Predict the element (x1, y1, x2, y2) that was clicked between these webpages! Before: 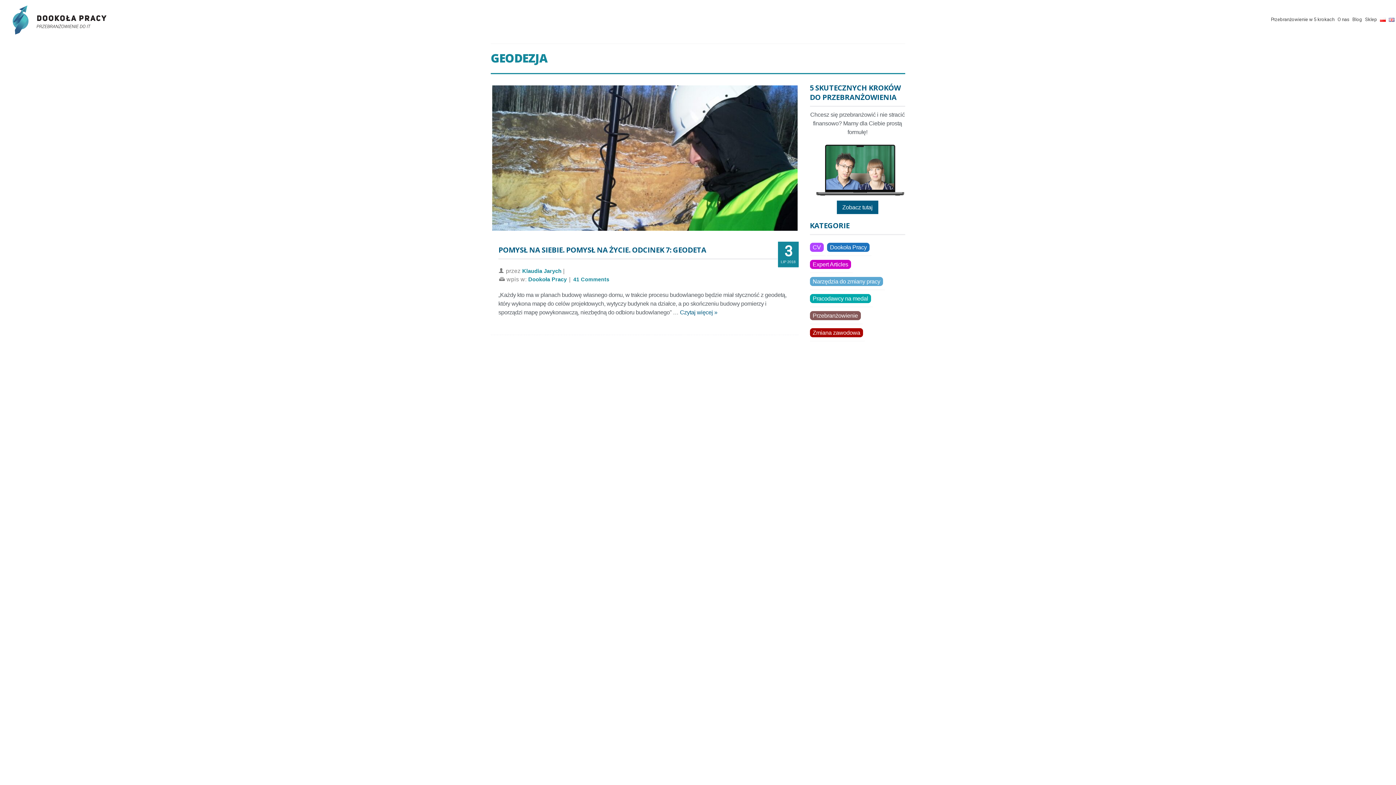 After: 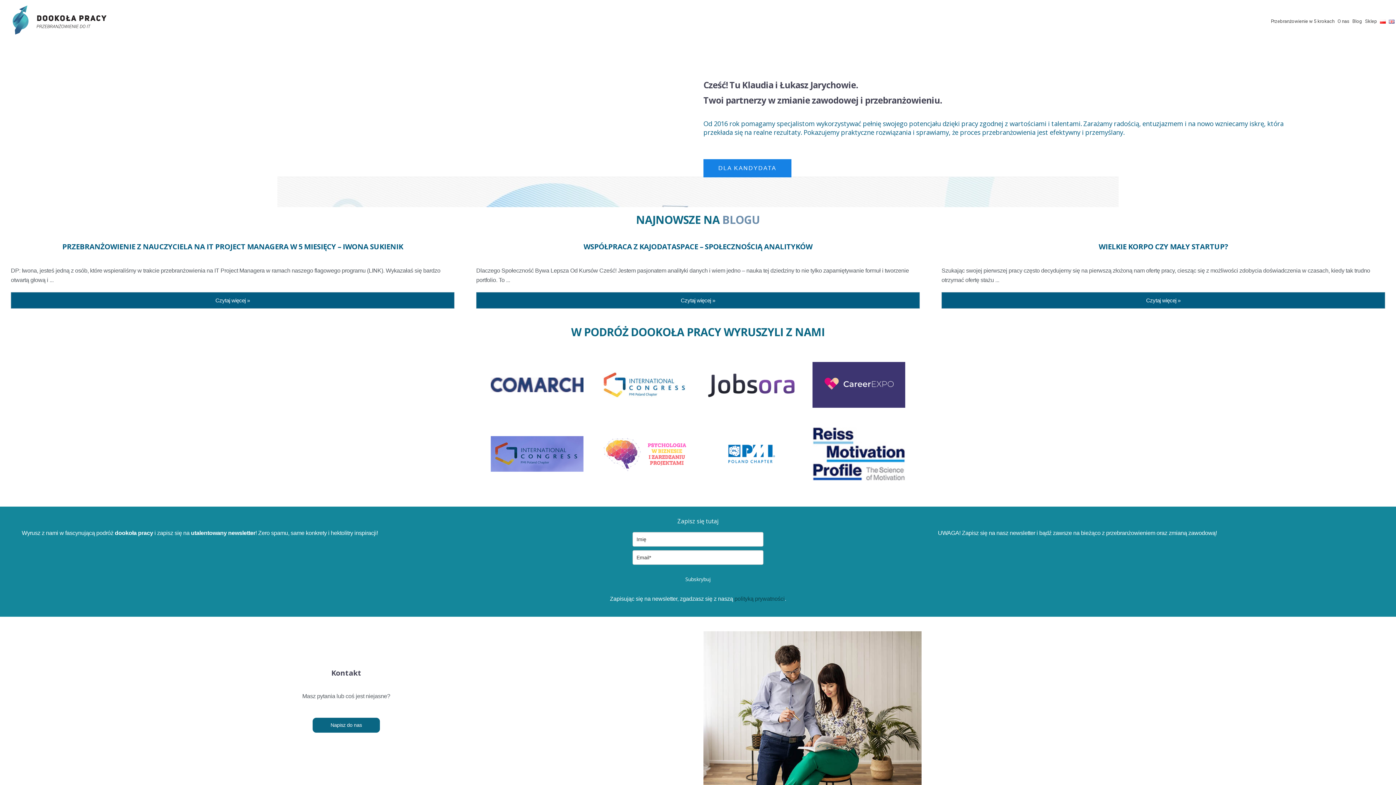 Action: bbox: (9, 1, 411, 38)